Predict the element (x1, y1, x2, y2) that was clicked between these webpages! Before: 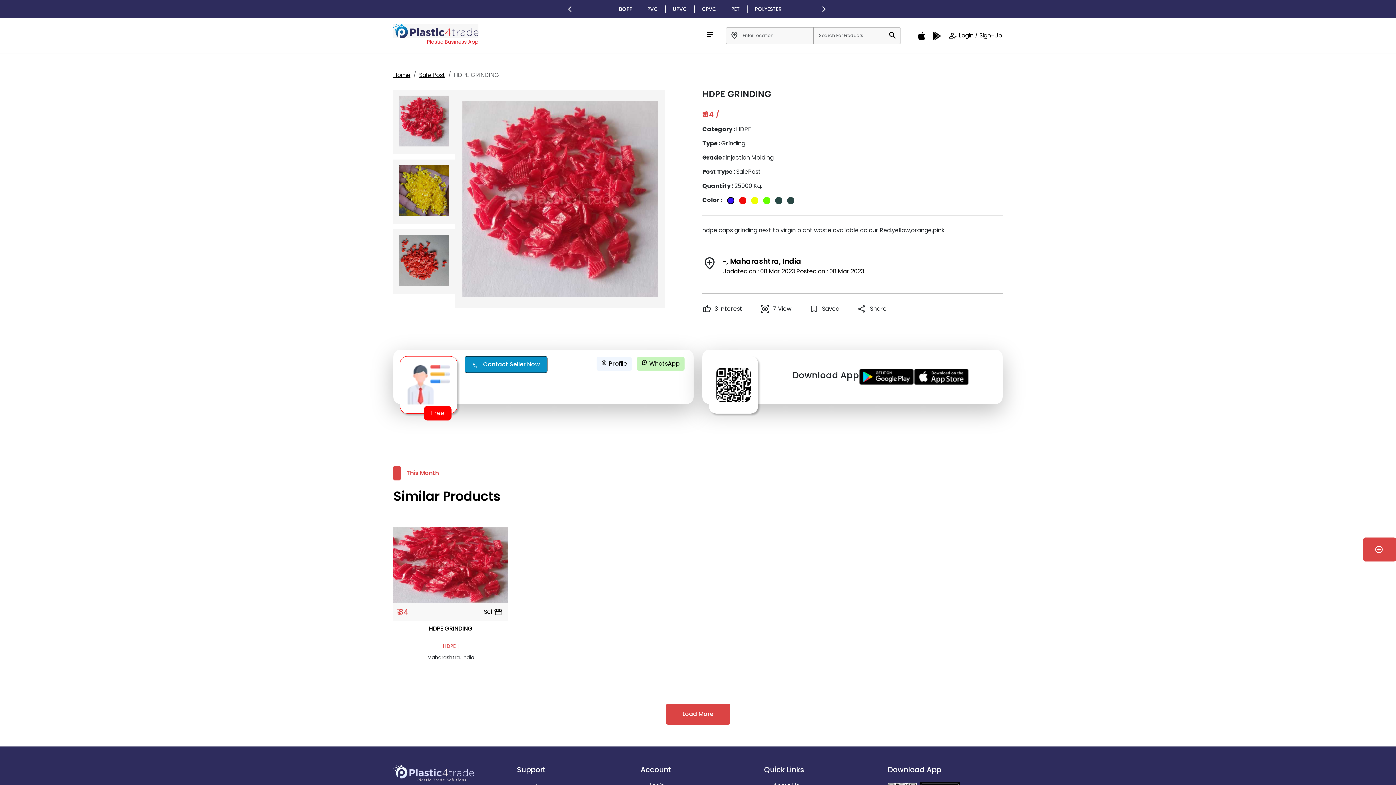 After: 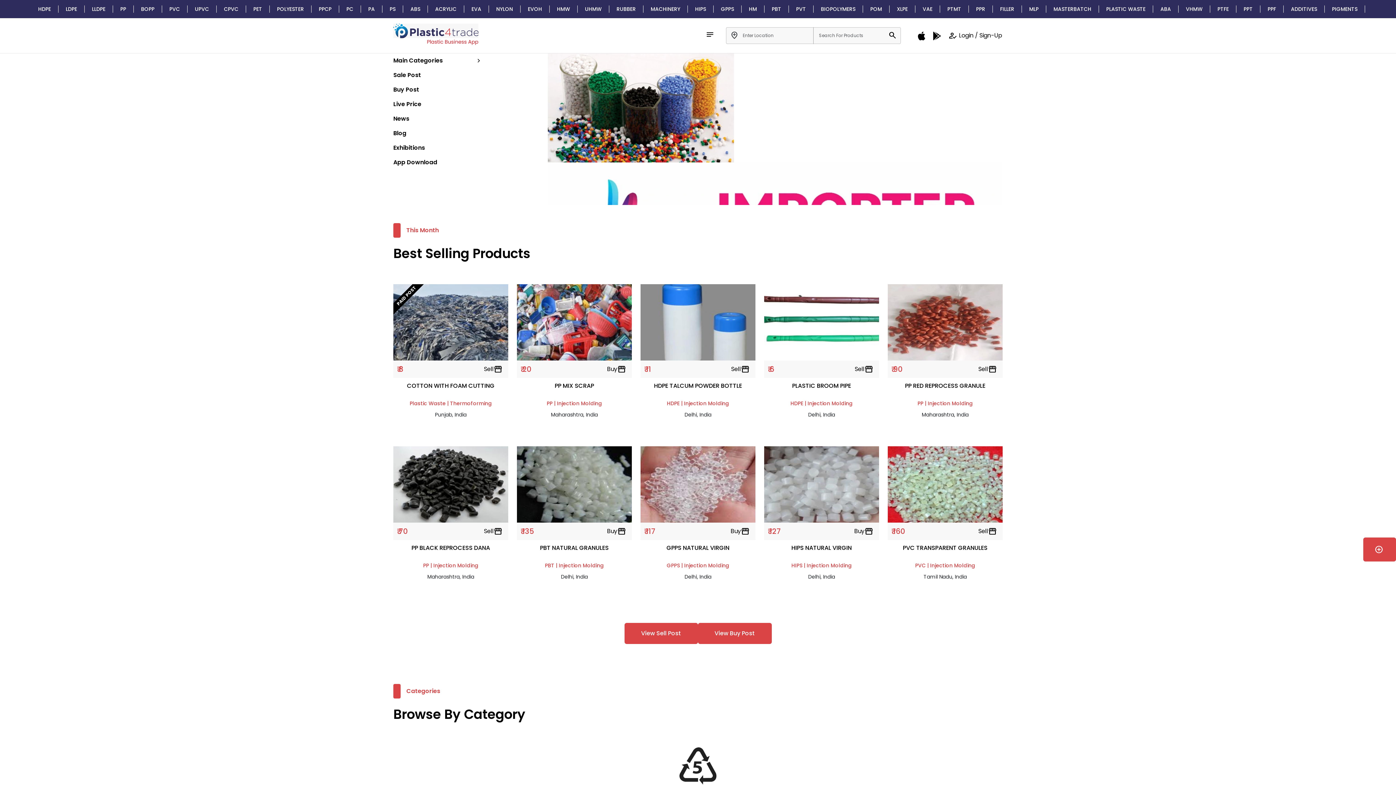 Action: label: Home bbox: (393, 70, 410, 79)